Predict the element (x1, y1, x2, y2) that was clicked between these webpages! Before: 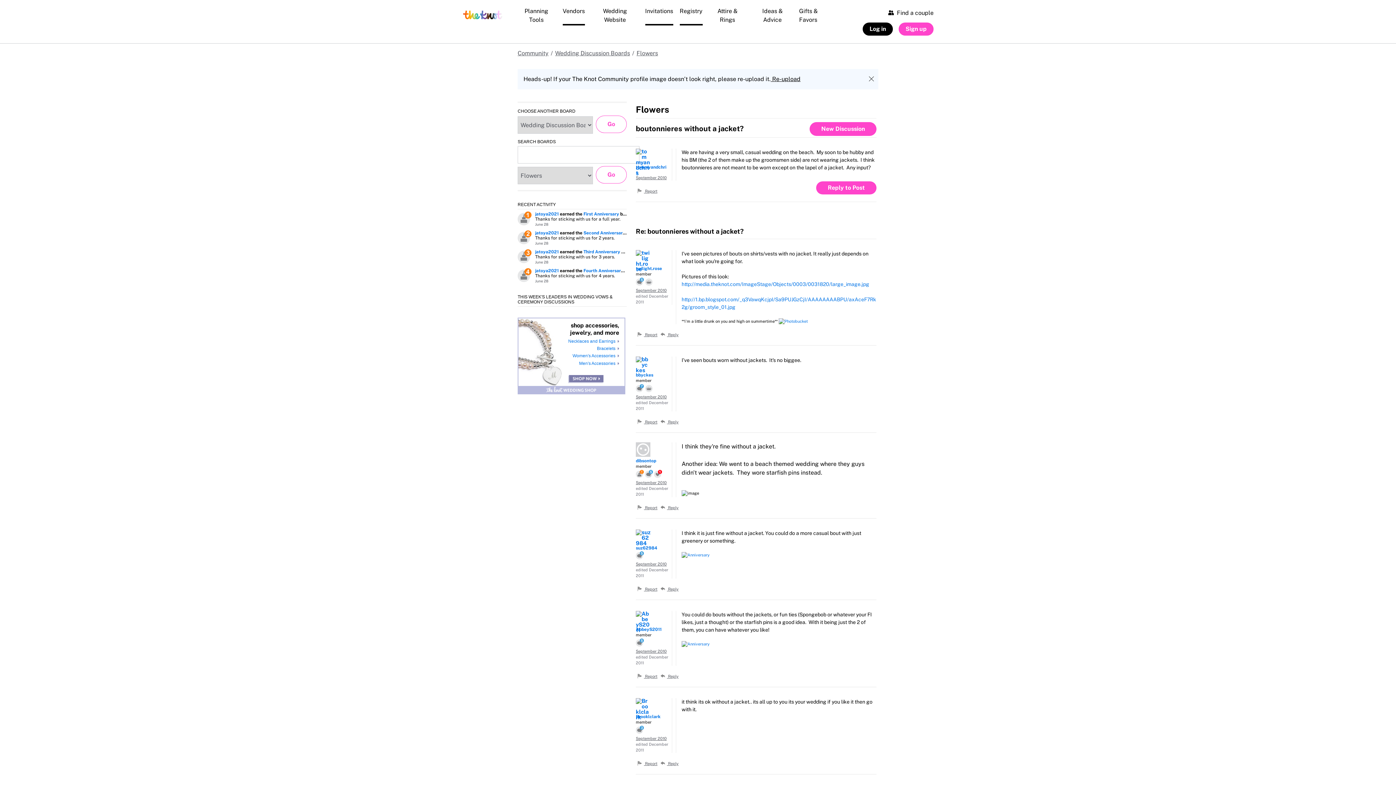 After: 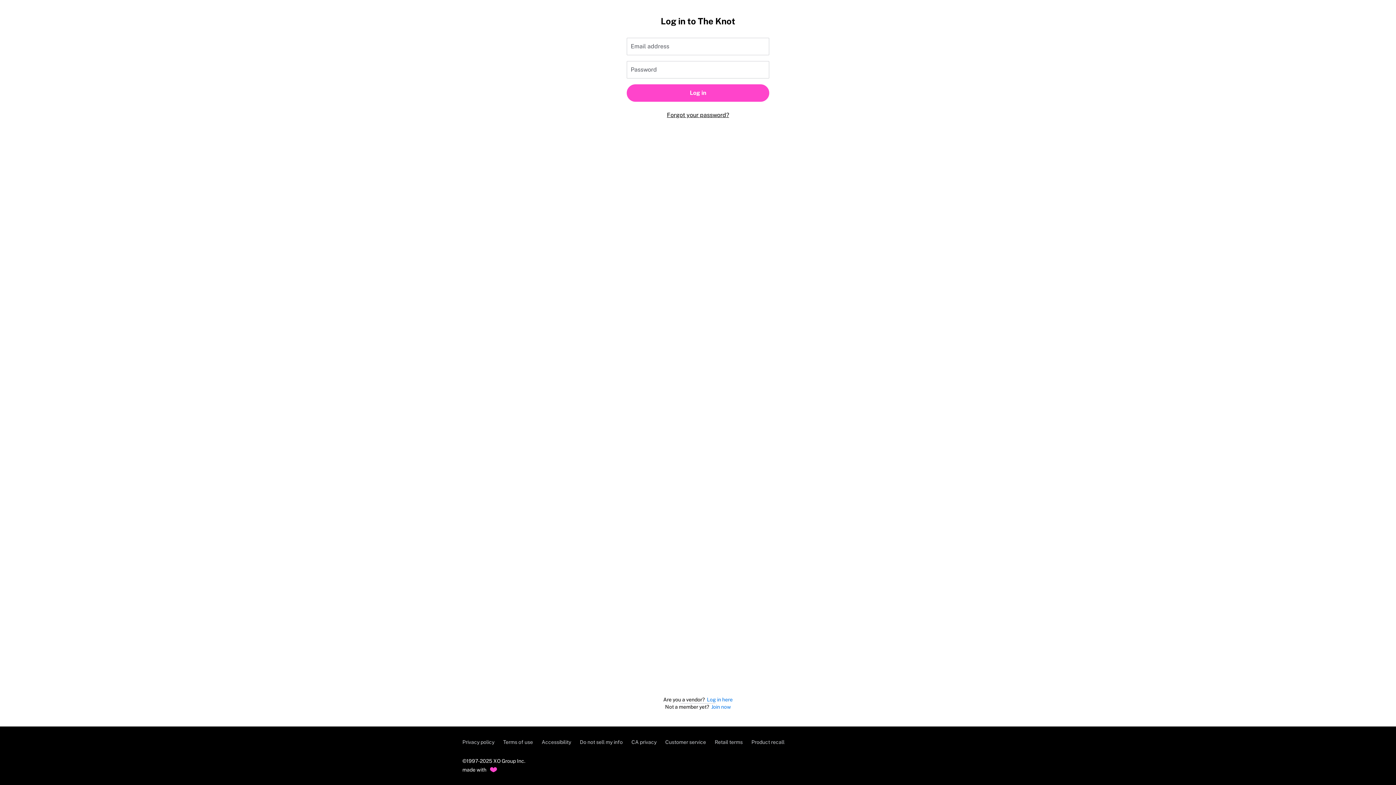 Action: bbox: (809, 122, 876, 136) label: New Discussion